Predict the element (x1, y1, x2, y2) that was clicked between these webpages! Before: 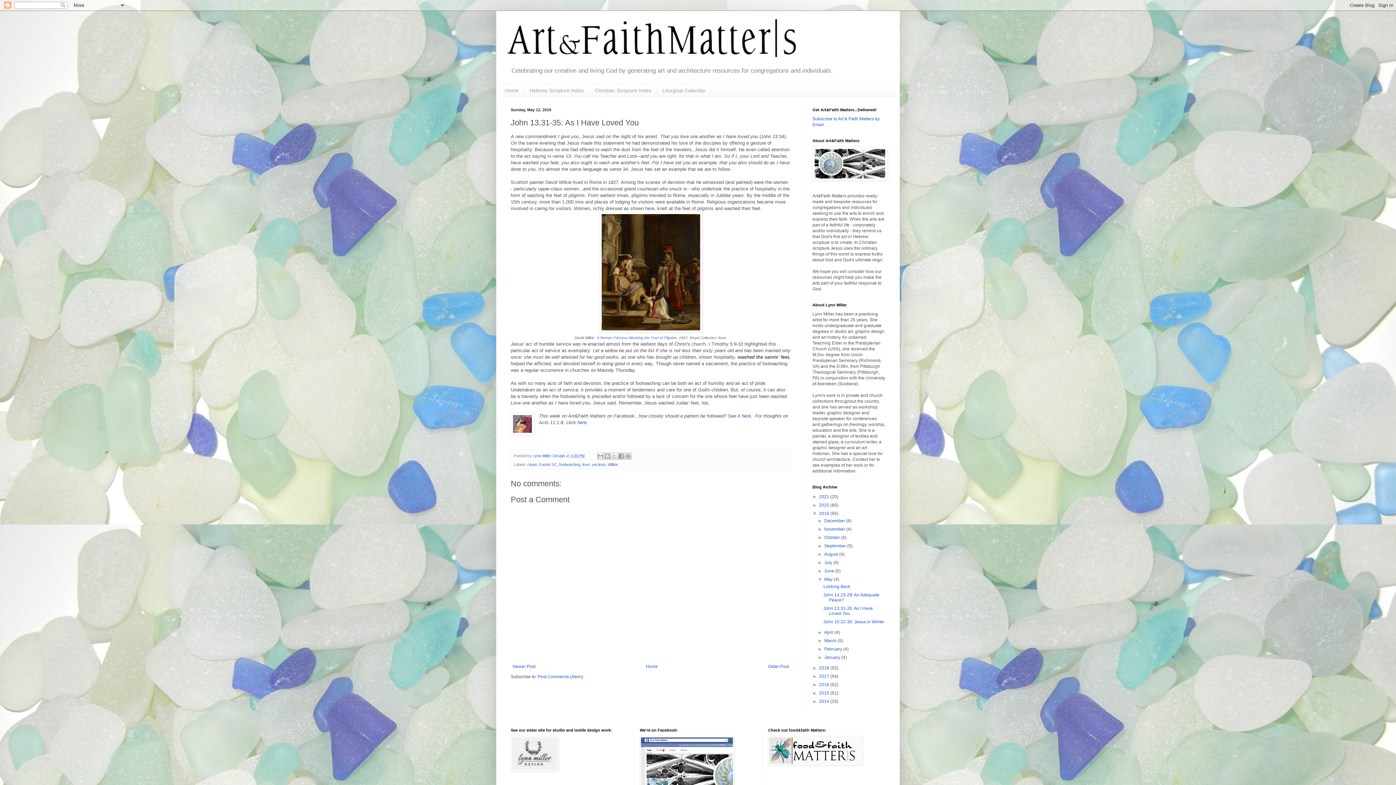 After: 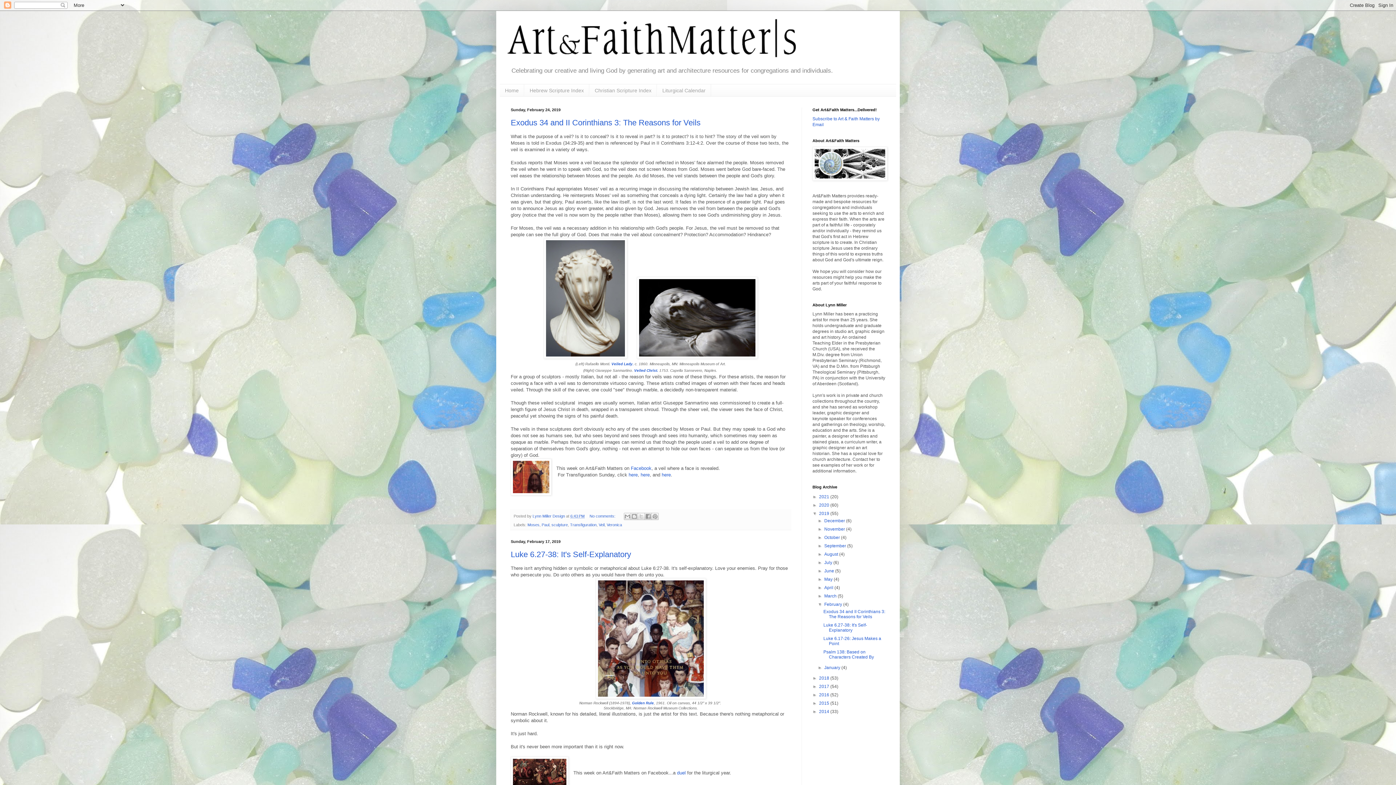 Action: bbox: (824, 646, 843, 652) label: February 